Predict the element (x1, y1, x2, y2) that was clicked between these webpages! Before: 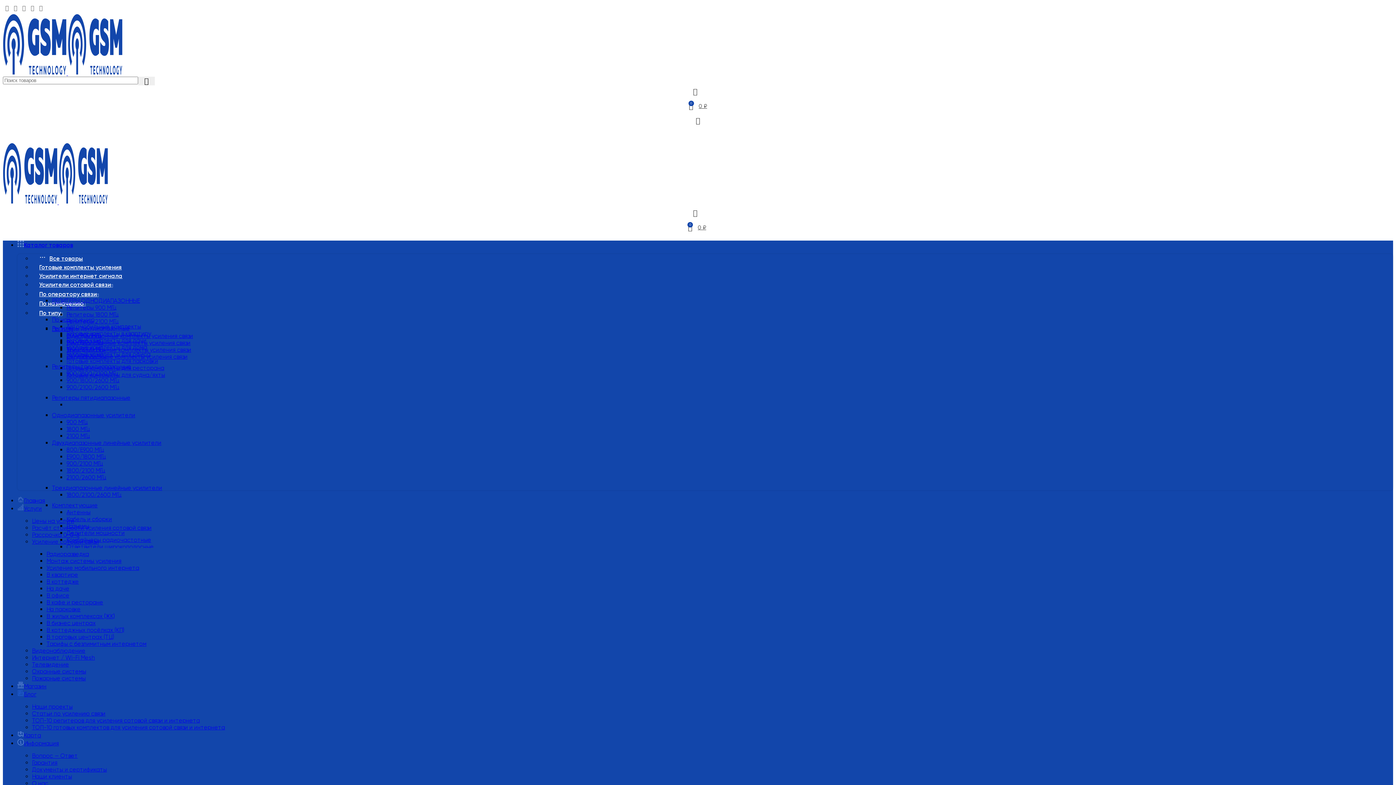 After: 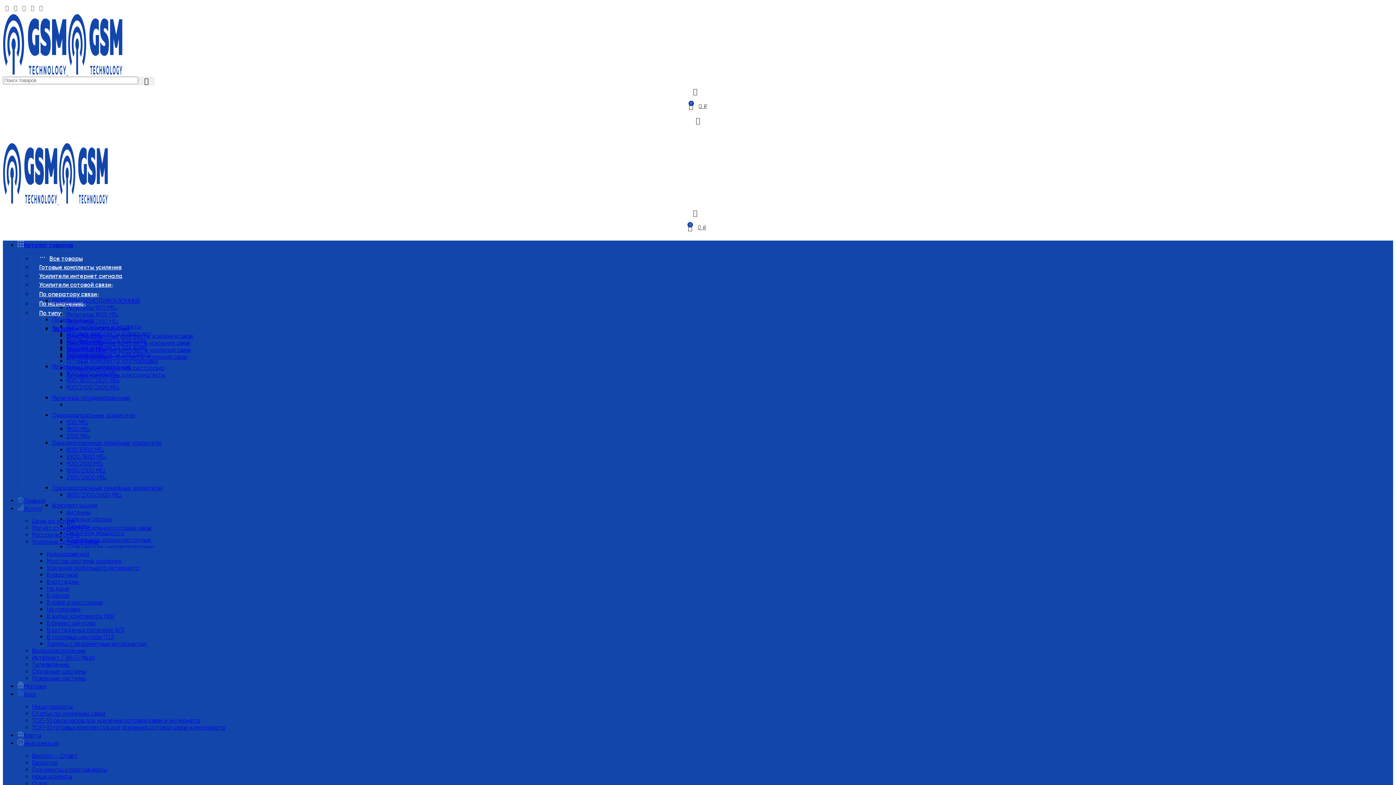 Action: label: Усиление сотовой связи bbox: (32, 538, 98, 545)